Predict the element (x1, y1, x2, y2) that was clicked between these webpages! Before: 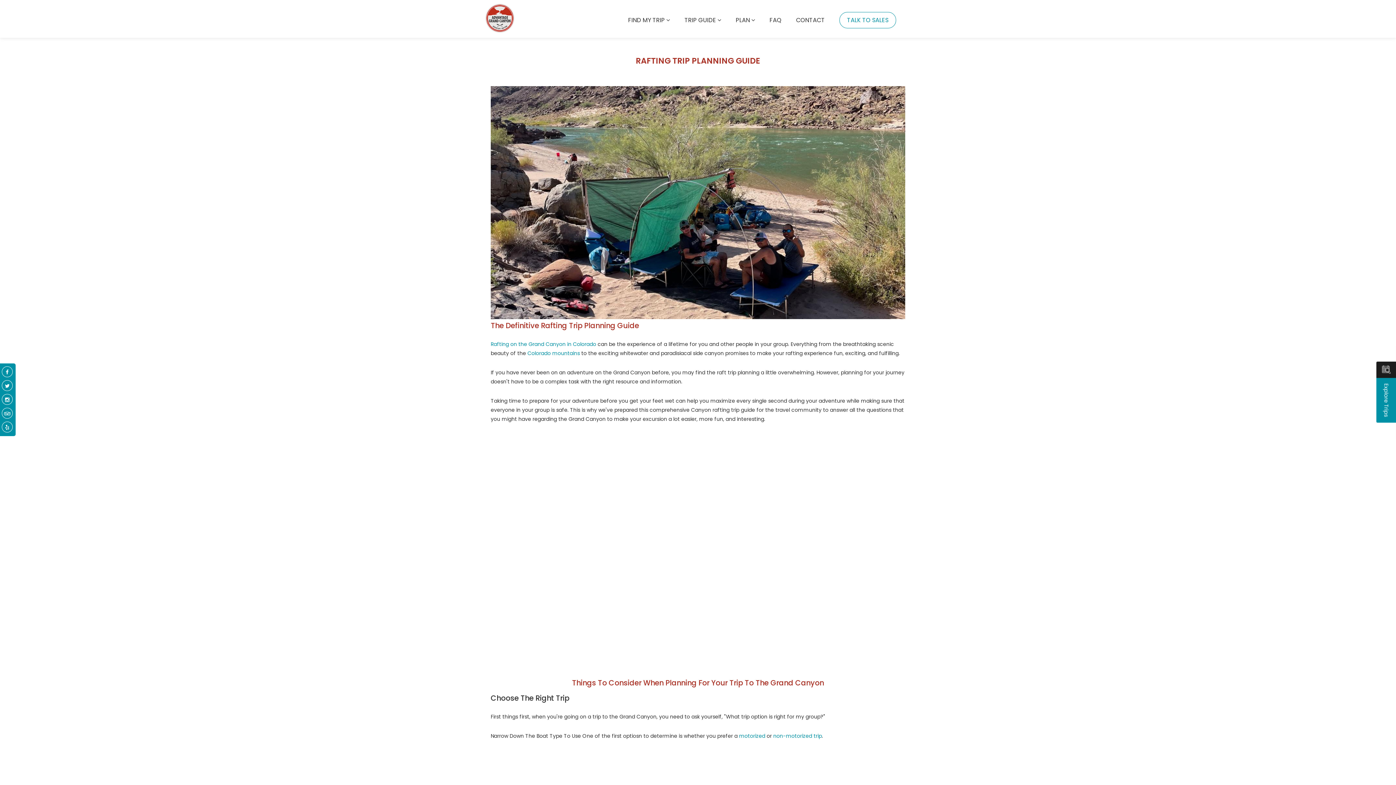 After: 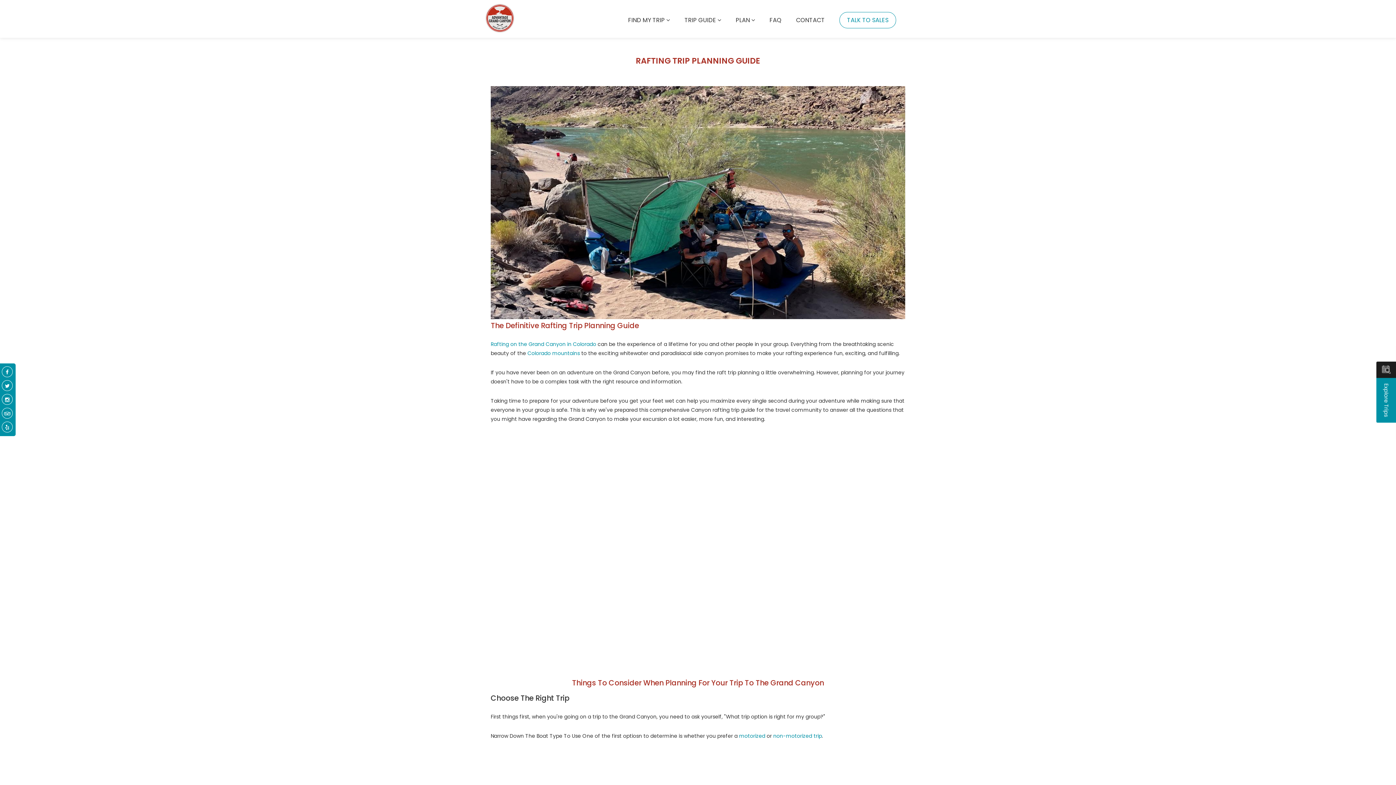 Action: label: Tripadvisor bbox: (1, 410, 12, 417)